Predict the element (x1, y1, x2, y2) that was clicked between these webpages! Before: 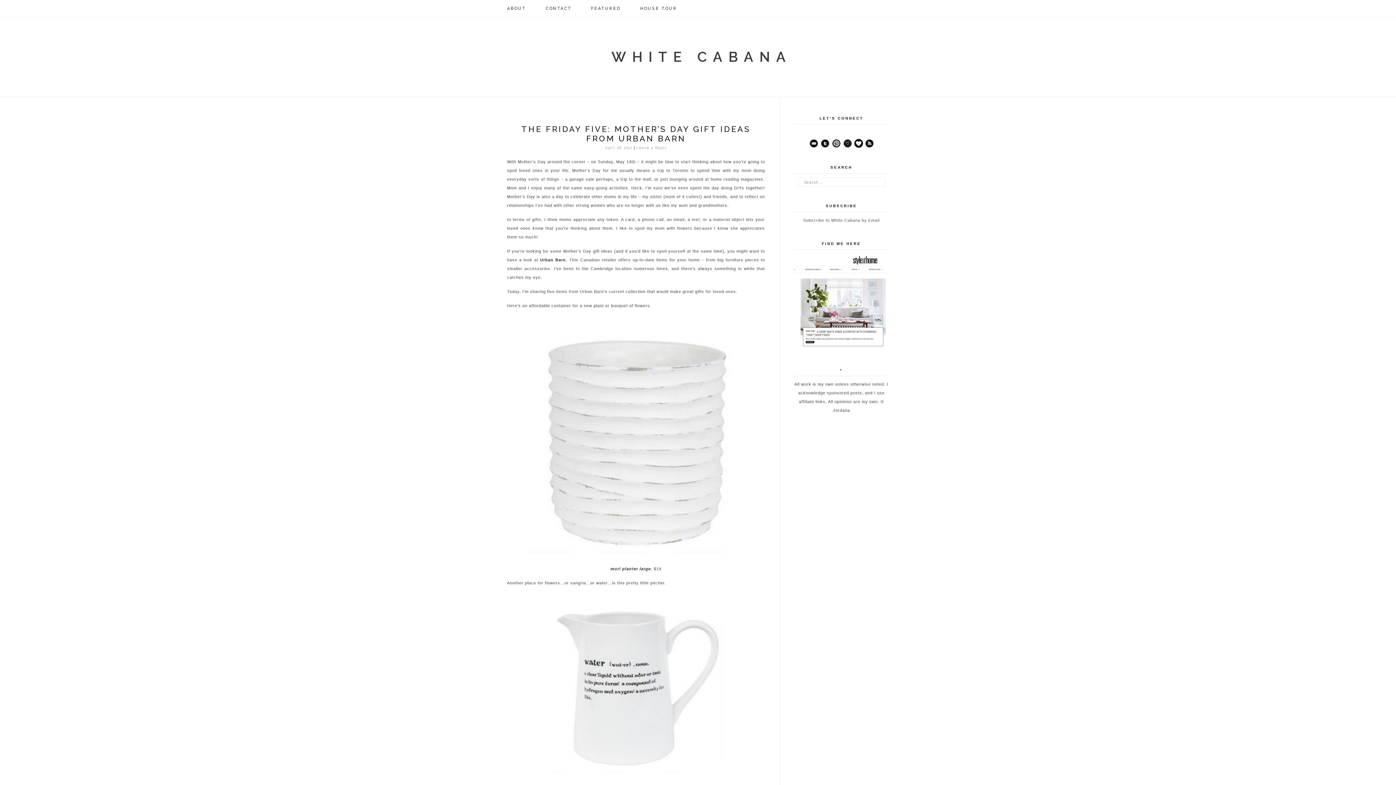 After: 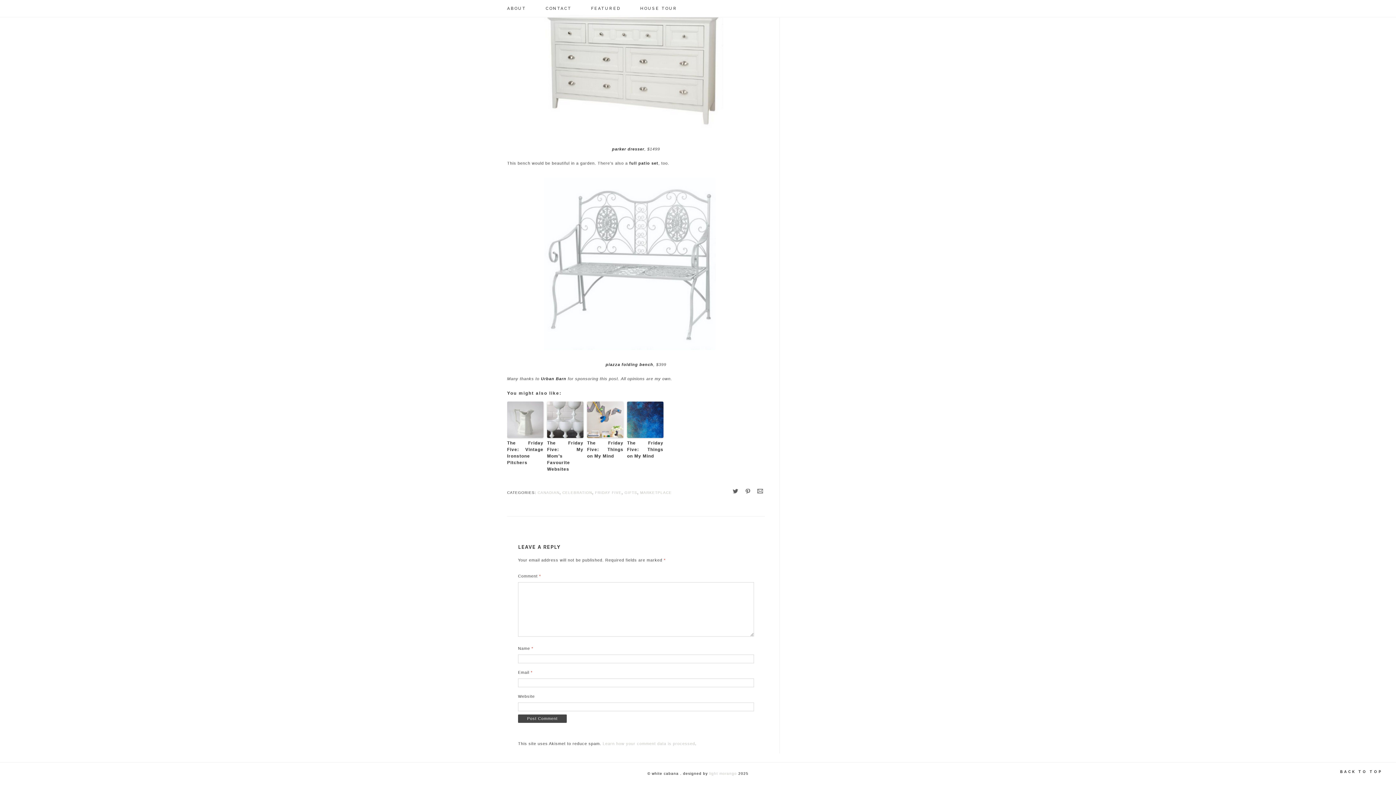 Action: bbox: (636, 145, 666, 149) label: Leave a Reply